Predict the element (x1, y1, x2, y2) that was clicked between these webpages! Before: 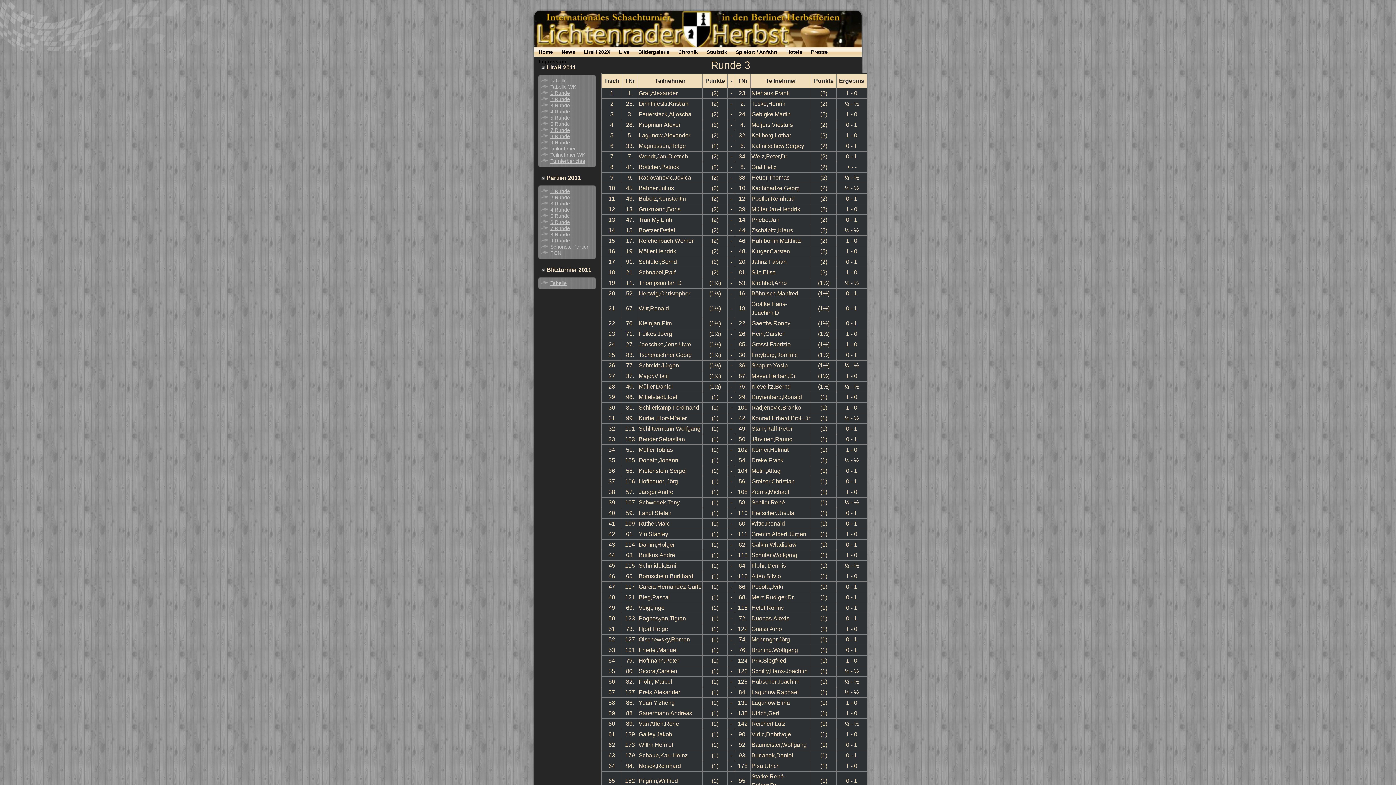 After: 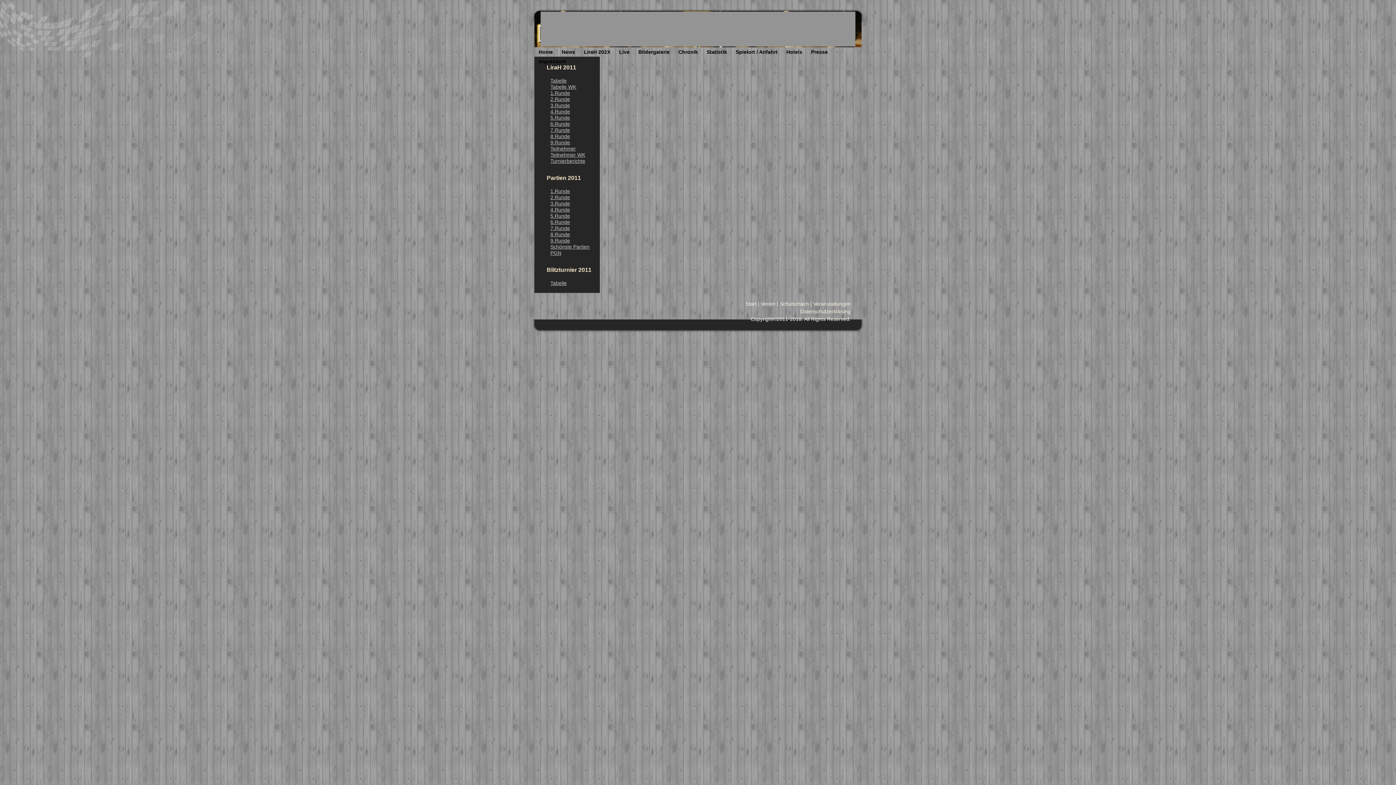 Action: bbox: (550, 213, 570, 218) label: 5.Runde